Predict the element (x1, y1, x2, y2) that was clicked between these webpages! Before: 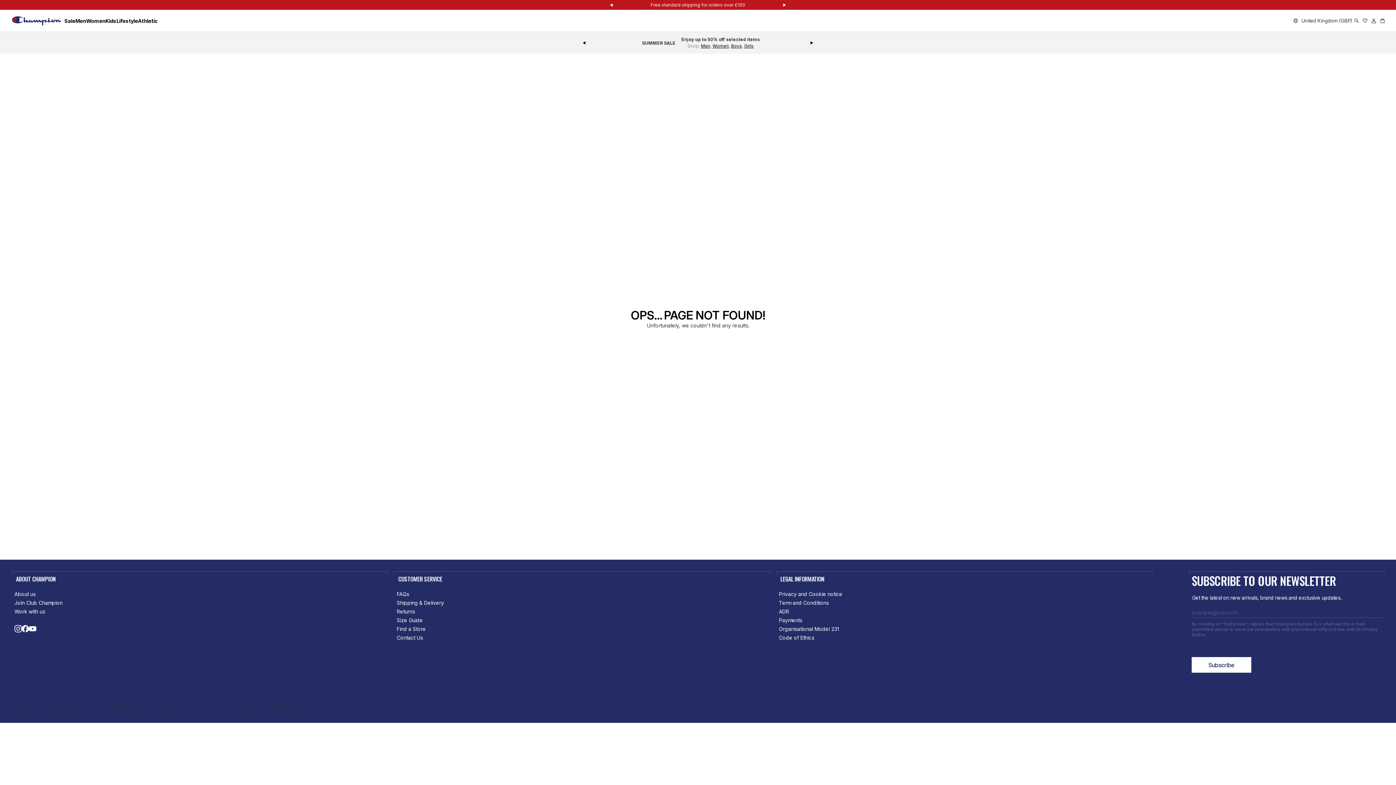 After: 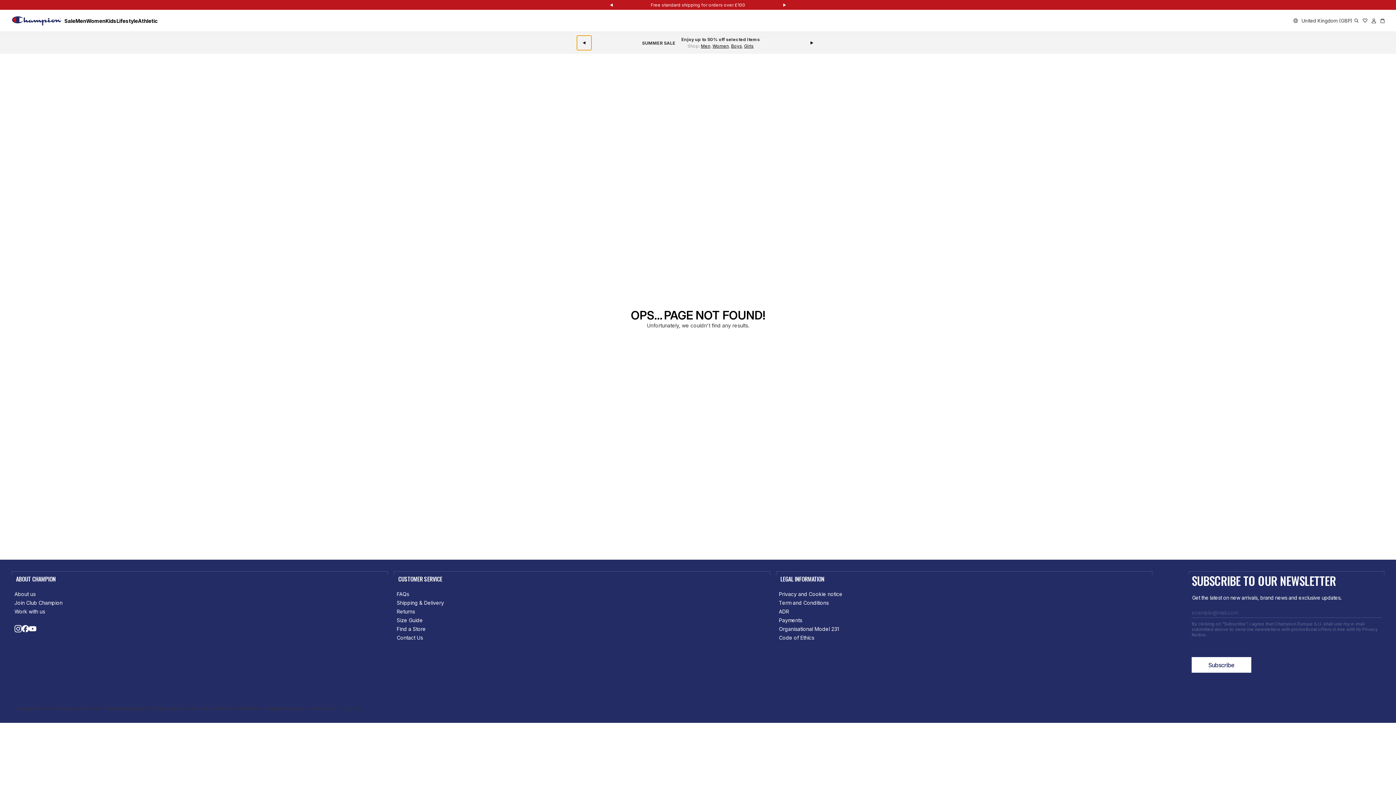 Action: bbox: (577, 35, 591, 50) label: Go to last slide